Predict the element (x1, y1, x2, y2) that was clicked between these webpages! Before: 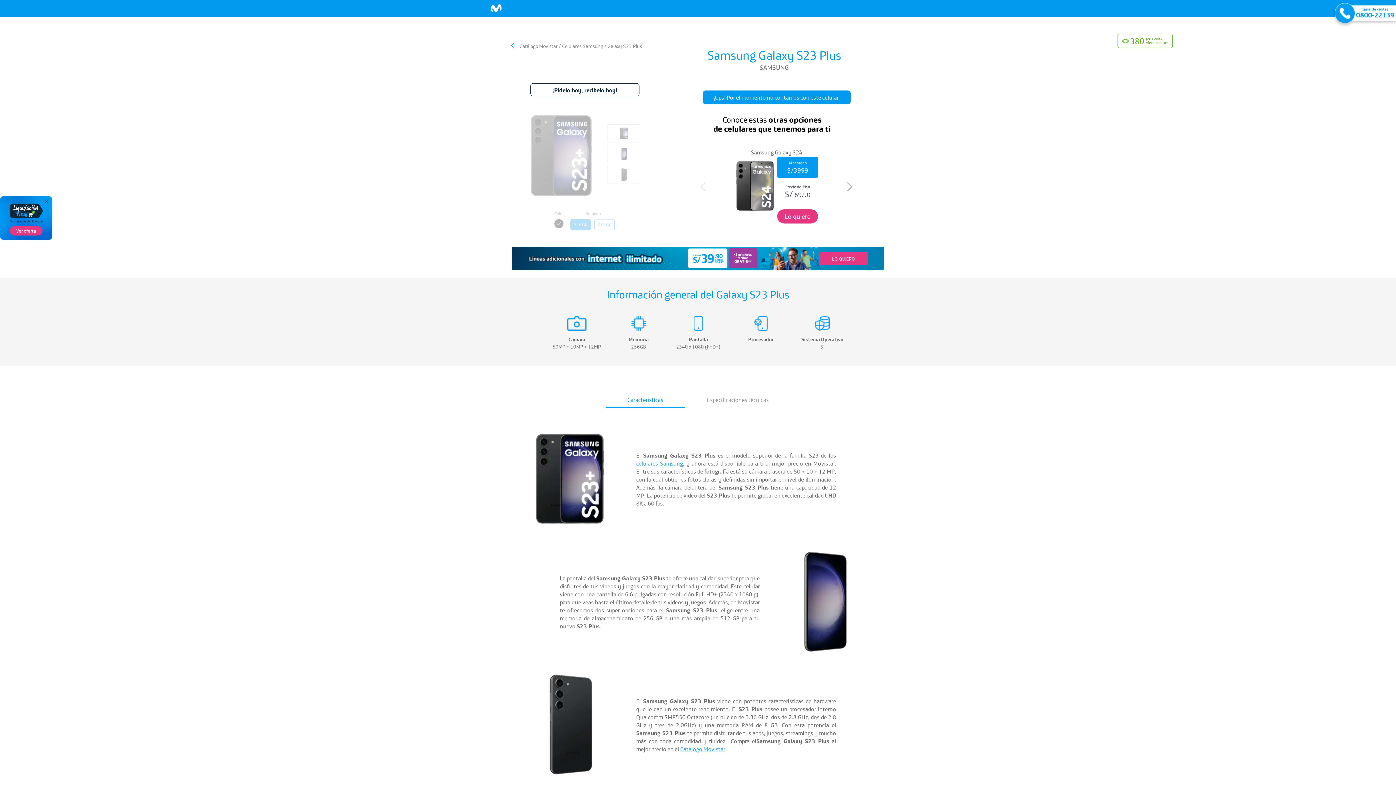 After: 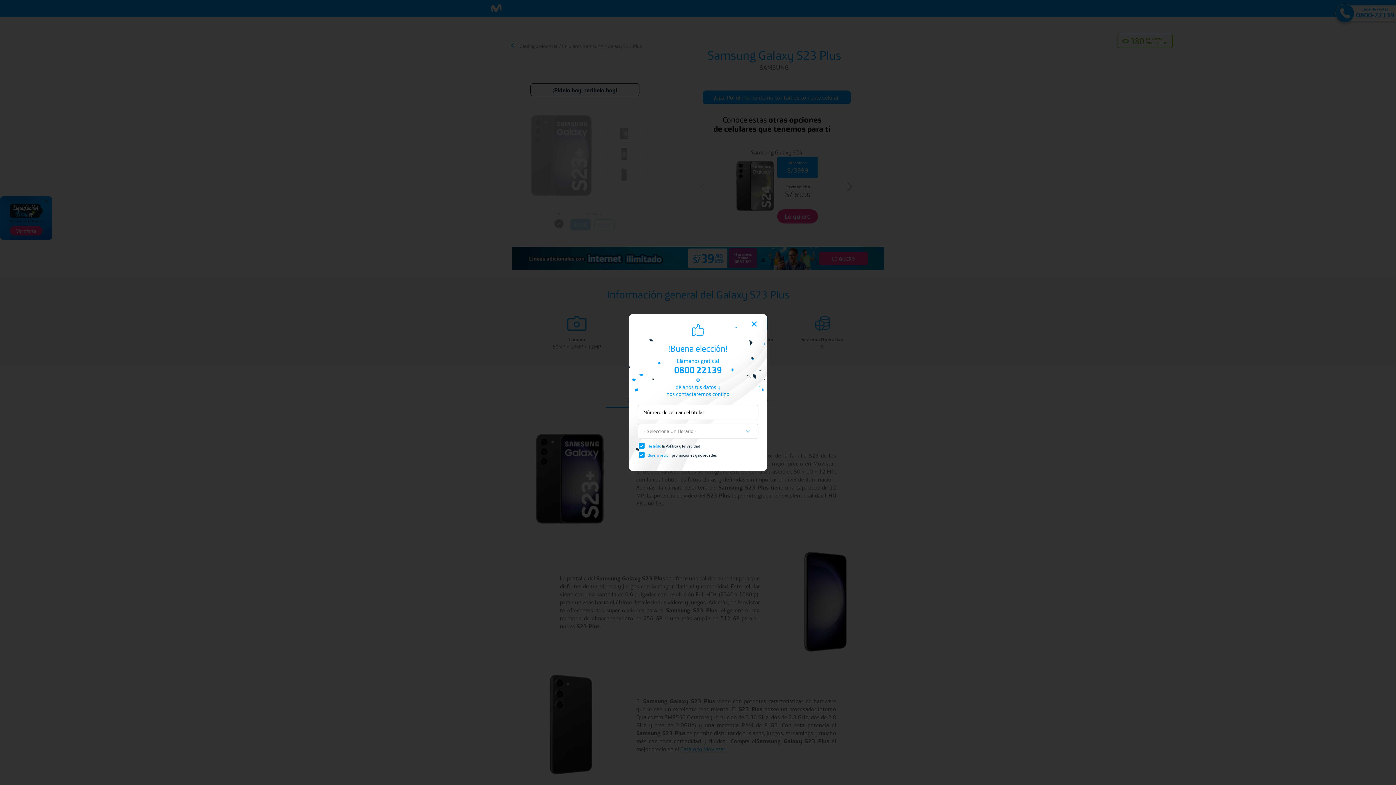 Action: bbox: (1345, 5, 1396, 20) label: Canal de ventas

0800-22139